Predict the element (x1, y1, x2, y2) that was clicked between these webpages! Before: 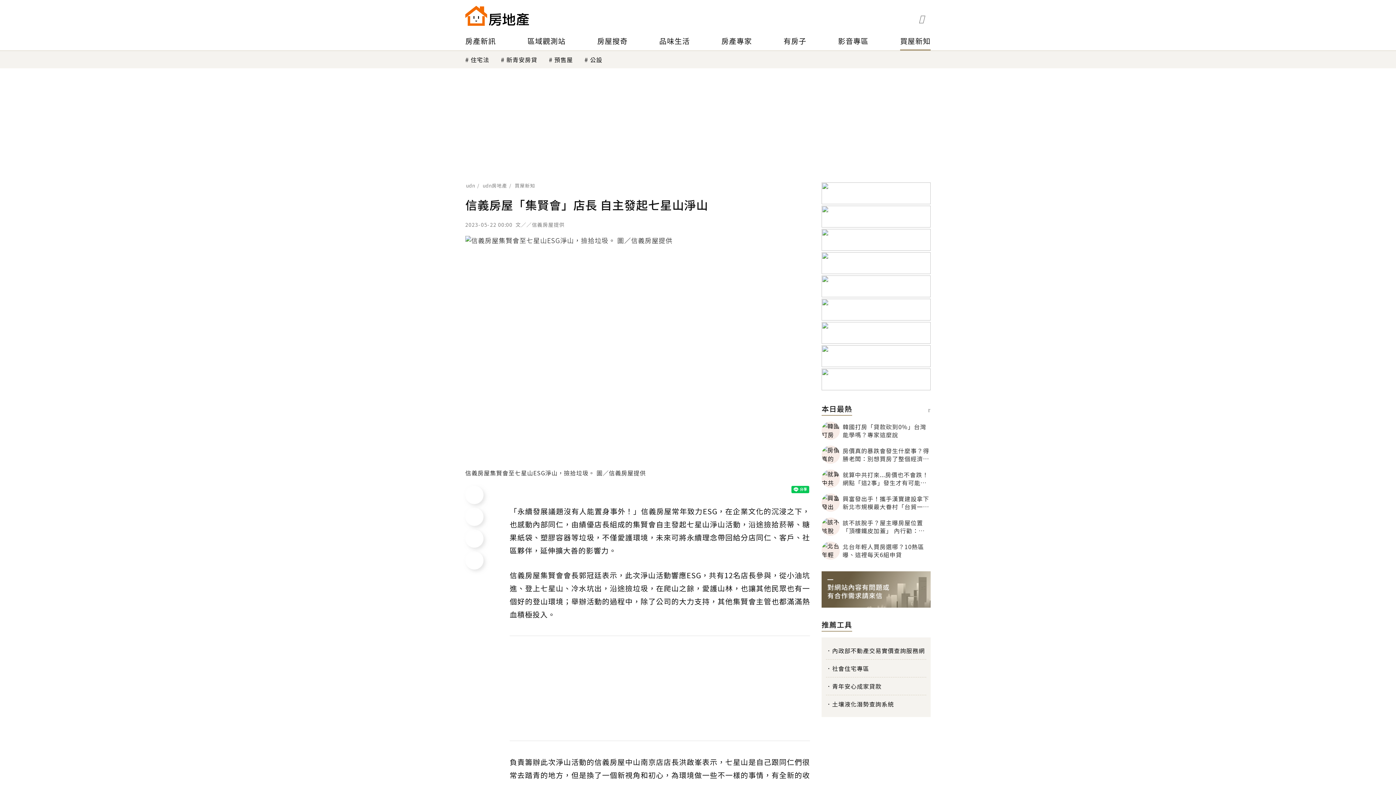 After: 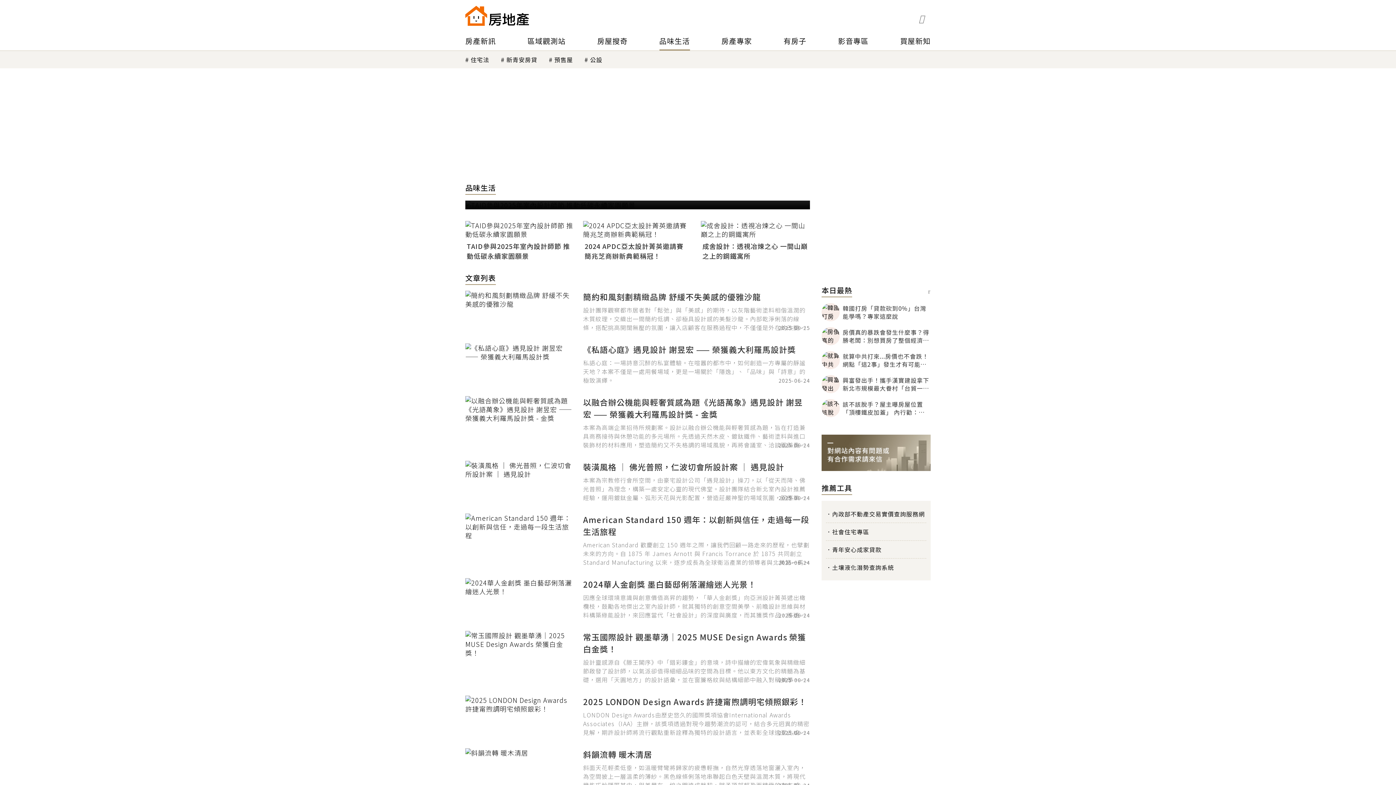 Action: label: 品味生活 bbox: (659, 31, 690, 50)